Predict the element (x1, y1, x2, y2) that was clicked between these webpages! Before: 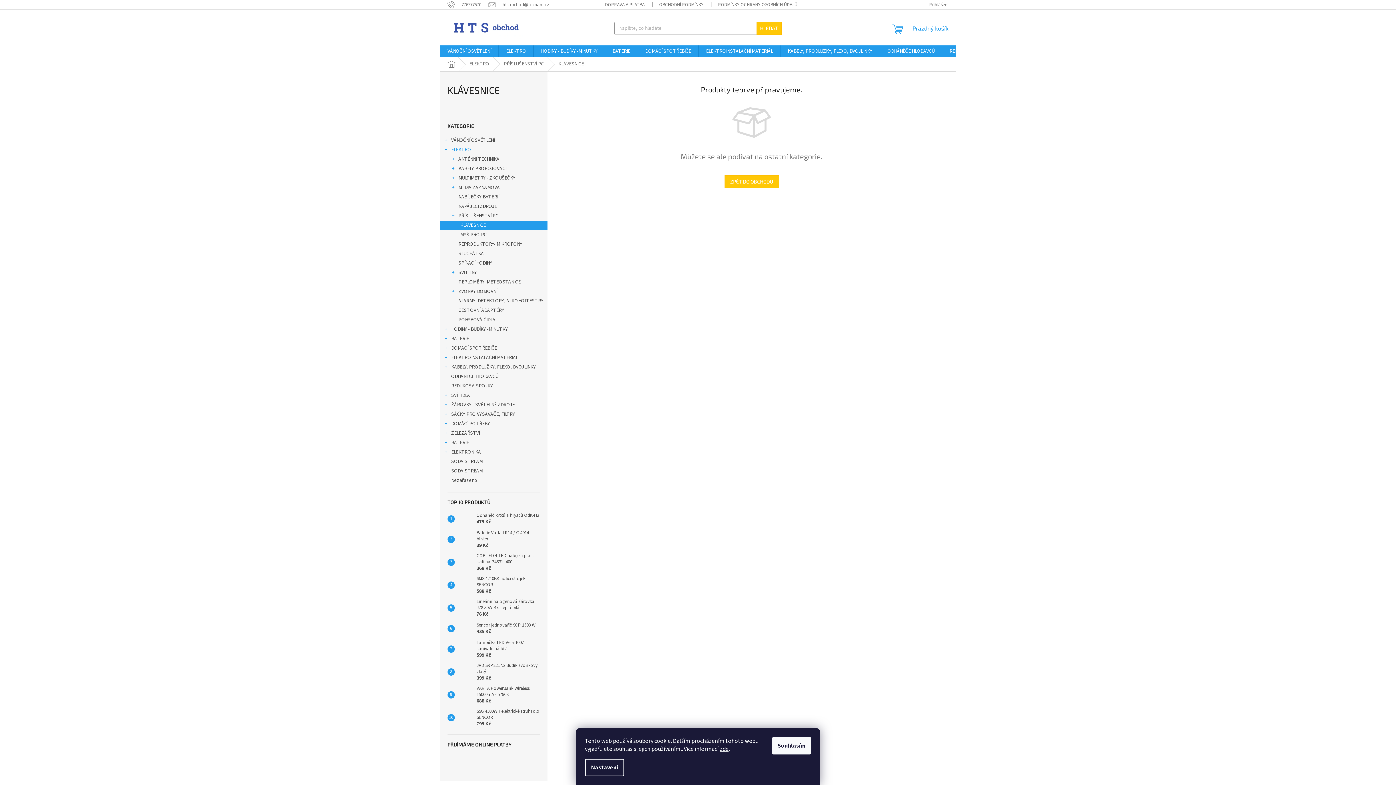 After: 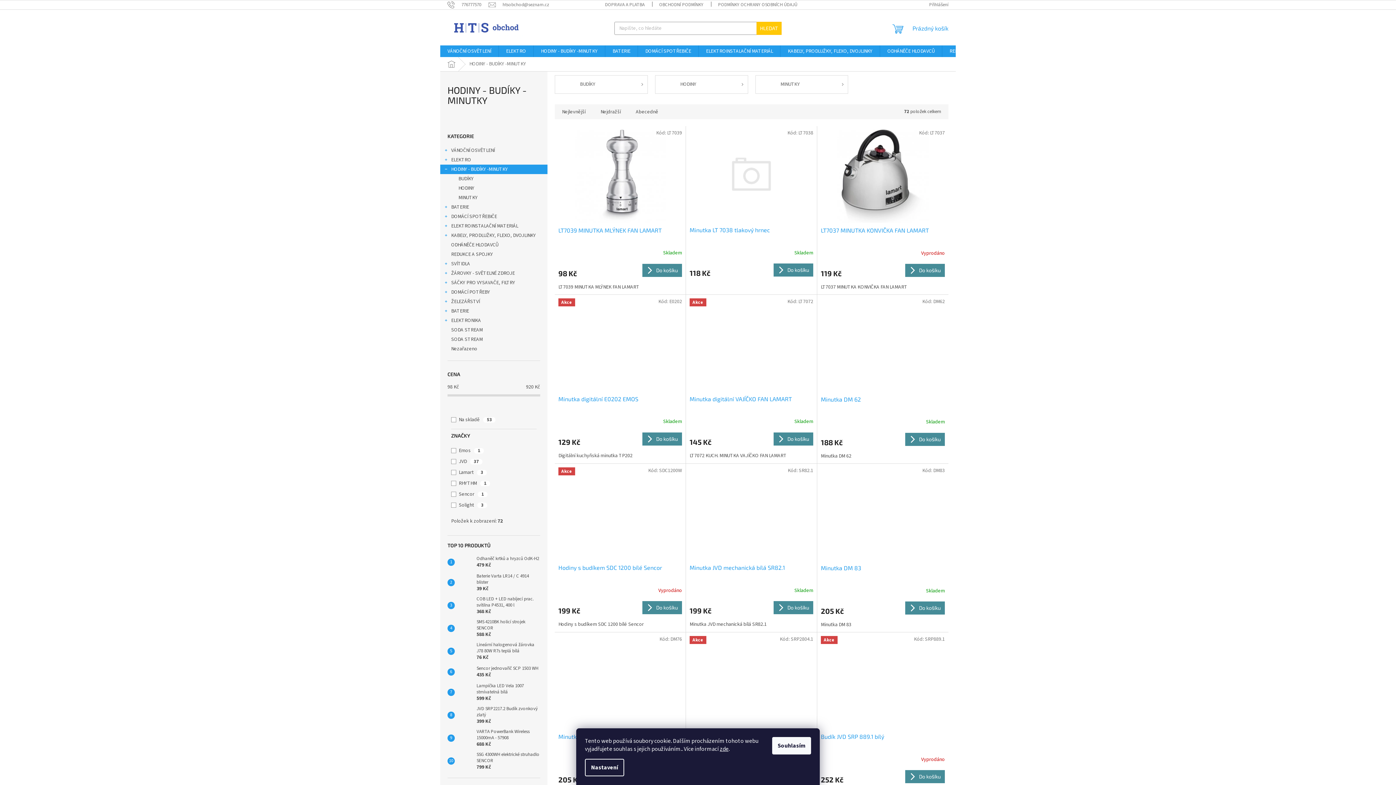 Action: label: HODINY - BUDÍKY -MINUTKY
  bbox: (440, 324, 547, 334)